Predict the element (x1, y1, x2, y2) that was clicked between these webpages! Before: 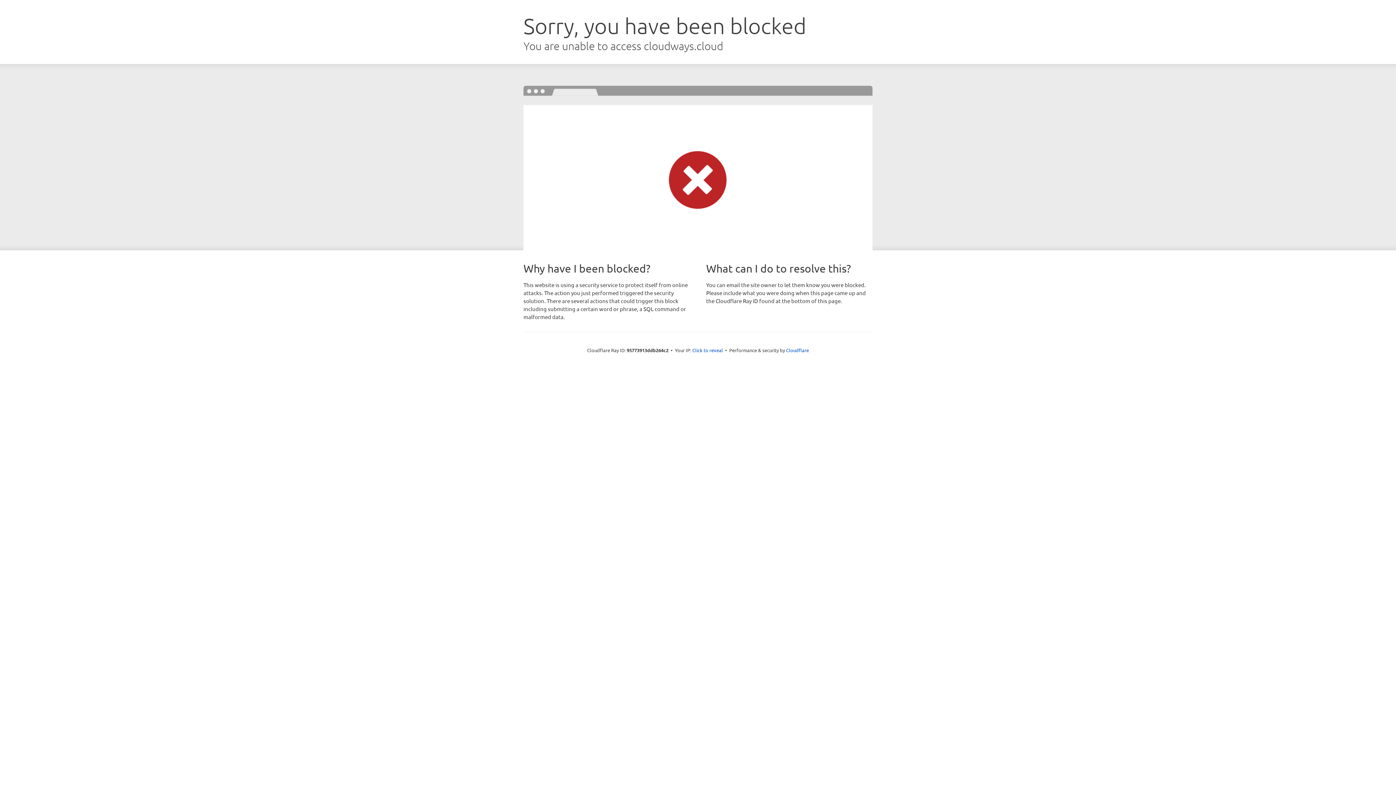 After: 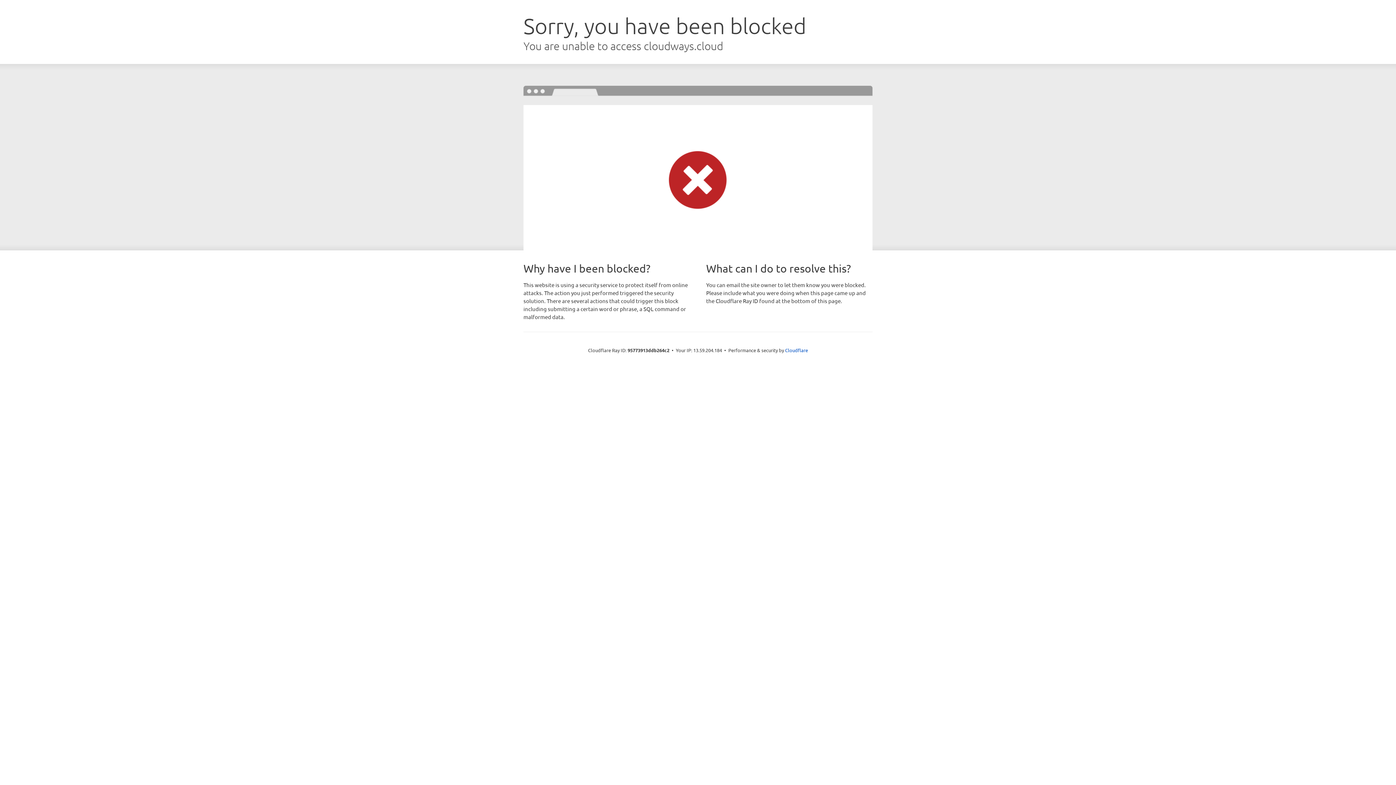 Action: bbox: (692, 346, 723, 353) label: Click to reveal